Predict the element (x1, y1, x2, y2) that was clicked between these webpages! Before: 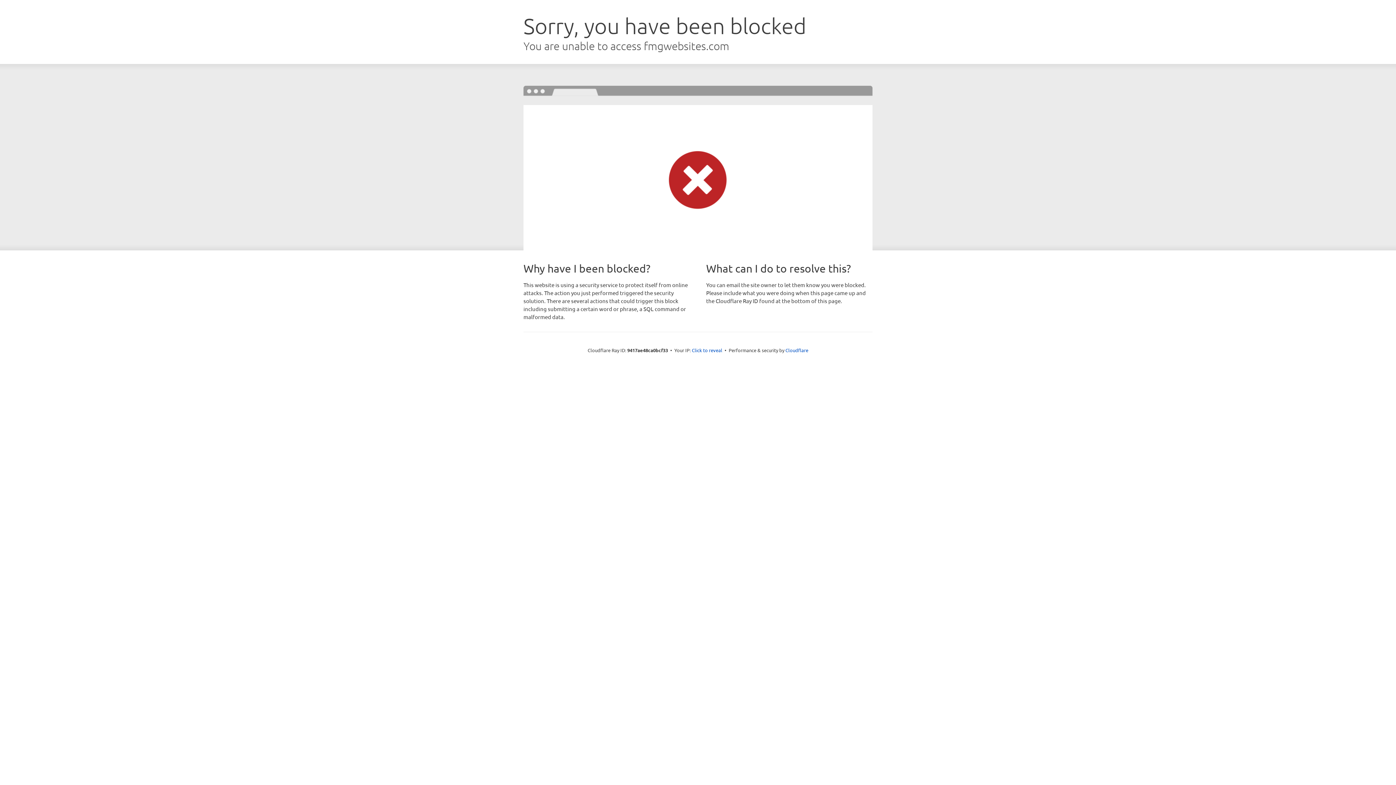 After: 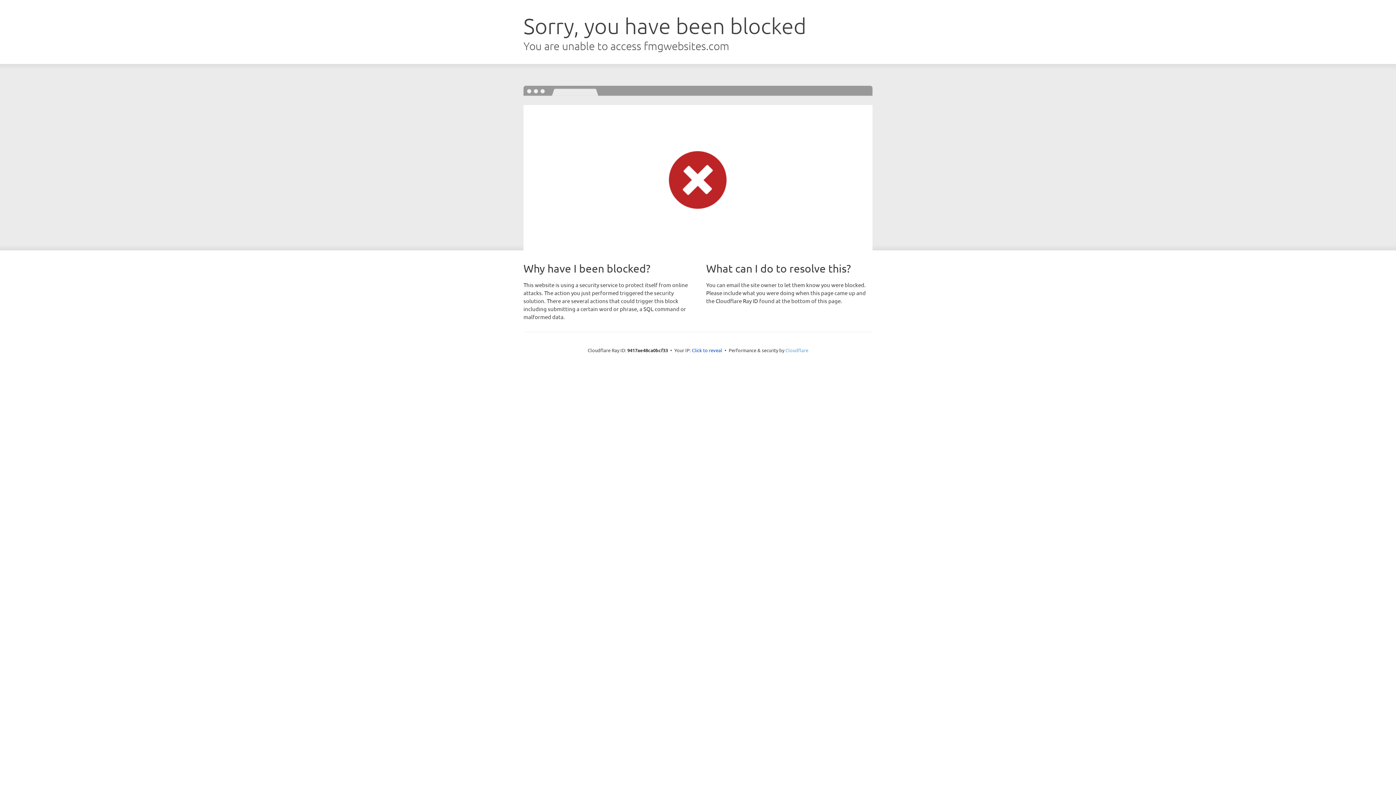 Action: bbox: (785, 347, 808, 353) label: Cloudflare